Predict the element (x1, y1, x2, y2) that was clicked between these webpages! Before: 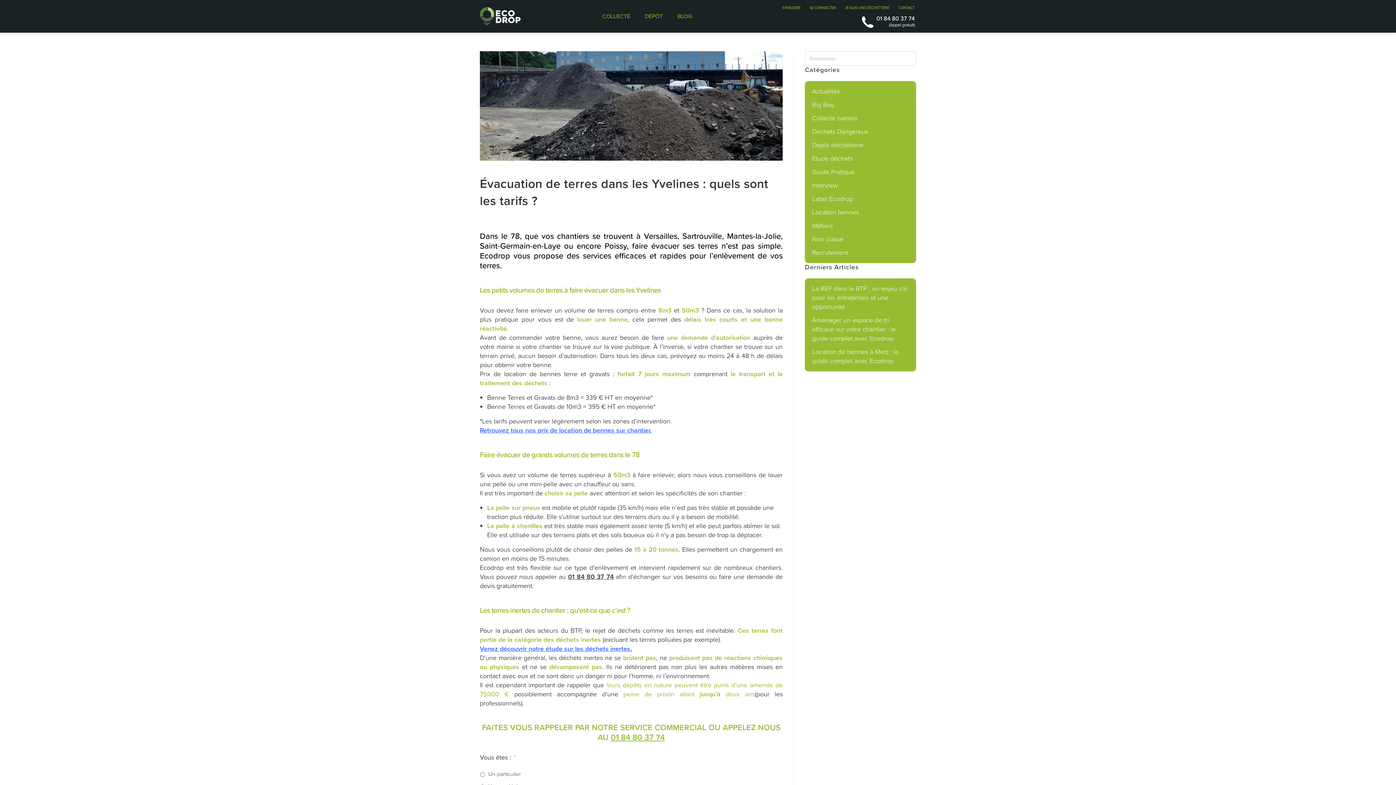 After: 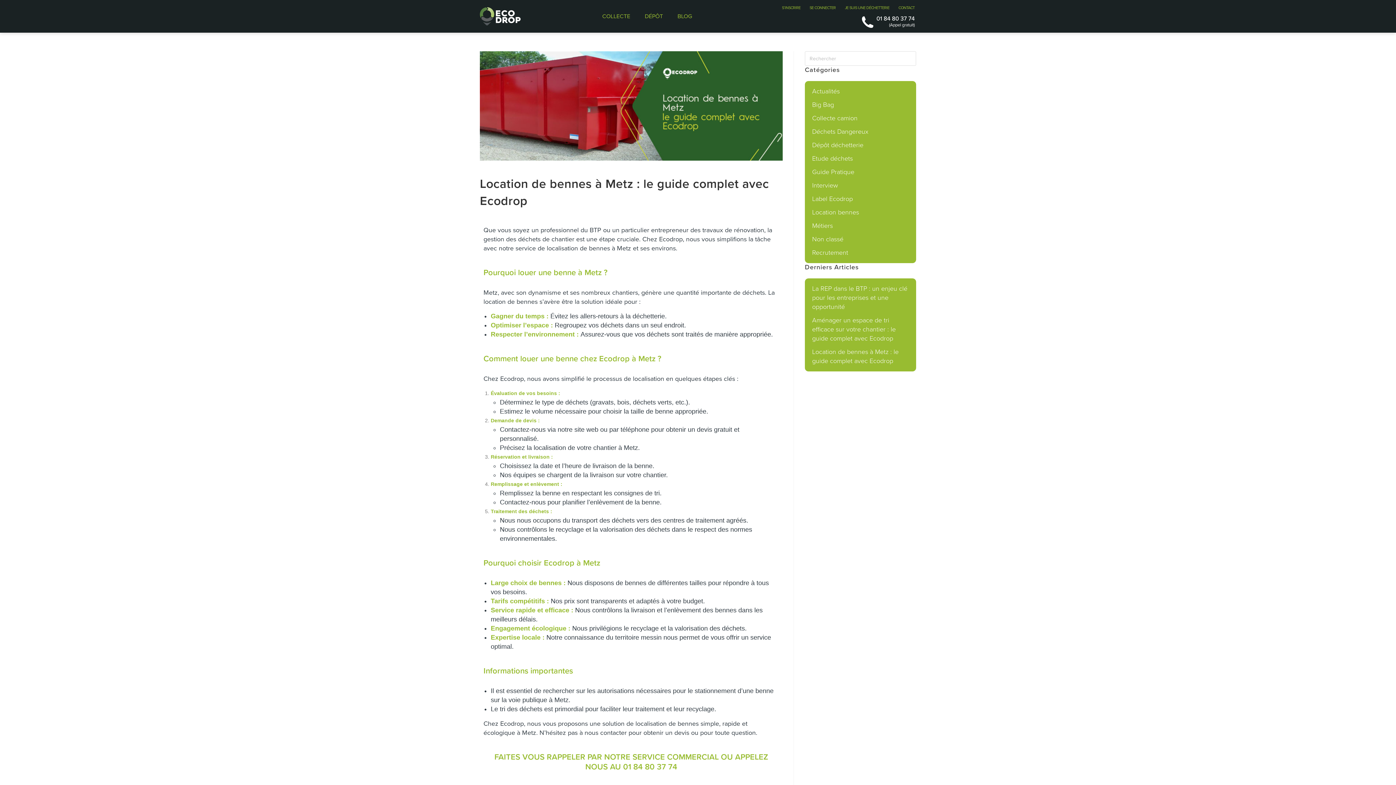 Action: bbox: (812, 347, 898, 365) label: Location de bennes à Metz : le guide complet avec Ecodrop